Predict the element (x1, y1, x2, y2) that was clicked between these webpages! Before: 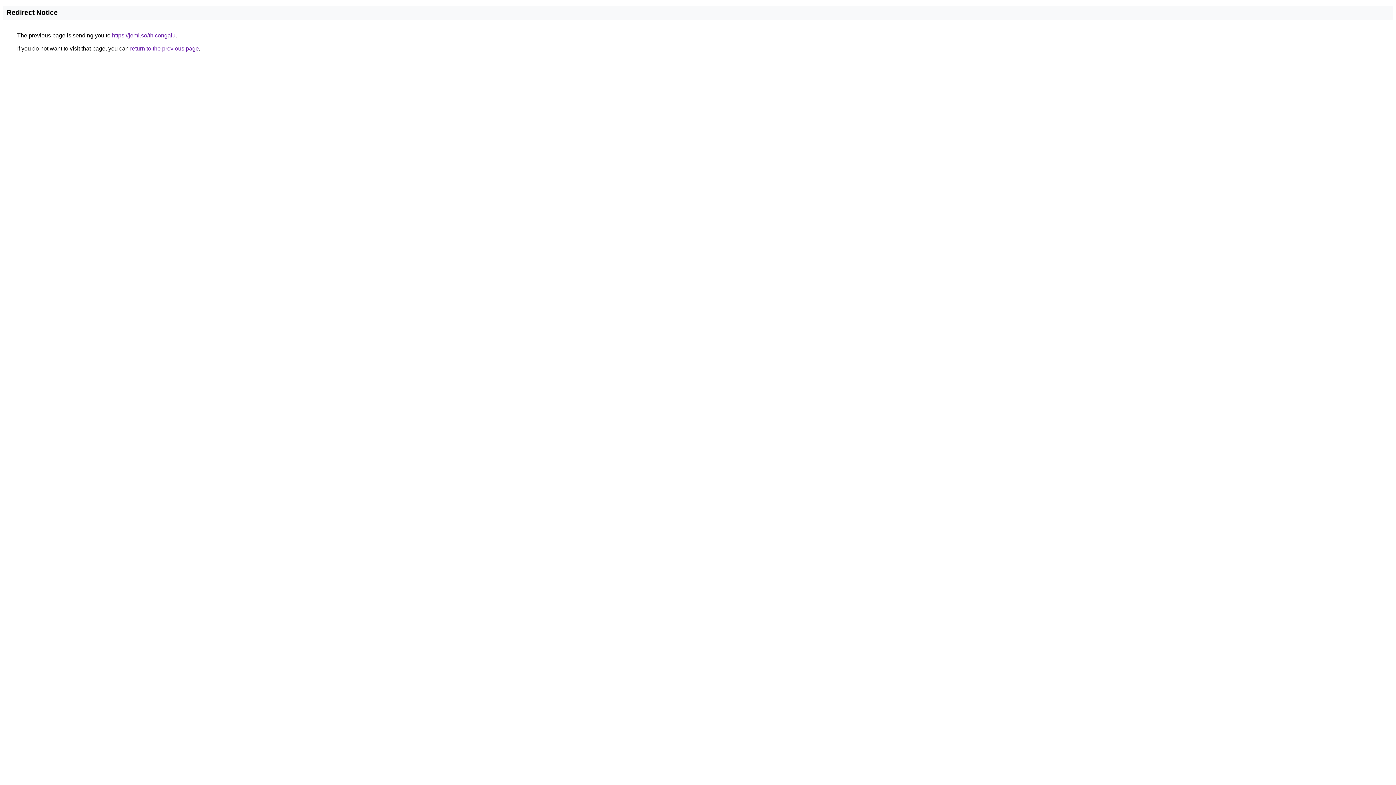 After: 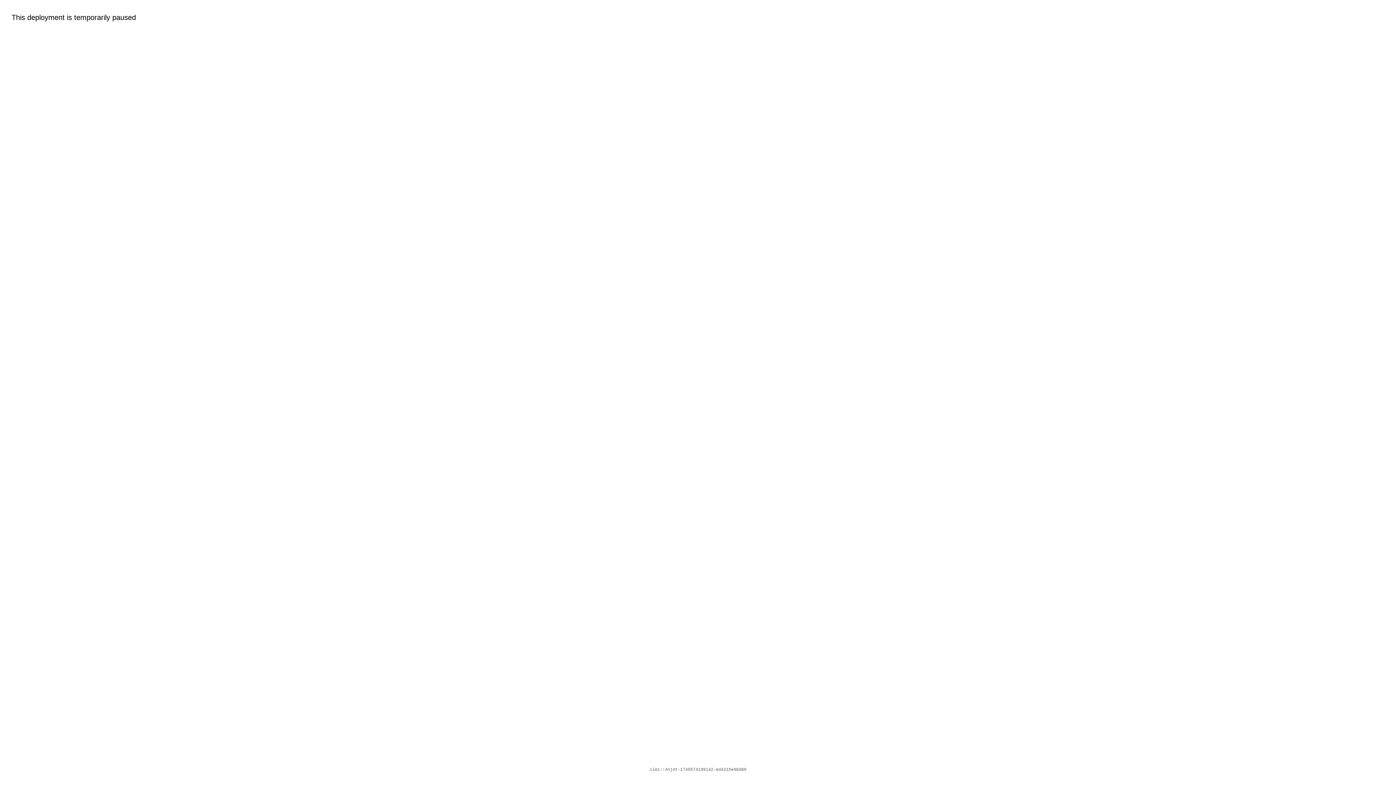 Action: bbox: (112, 32, 175, 38) label: https://jemi.so/thicongalu